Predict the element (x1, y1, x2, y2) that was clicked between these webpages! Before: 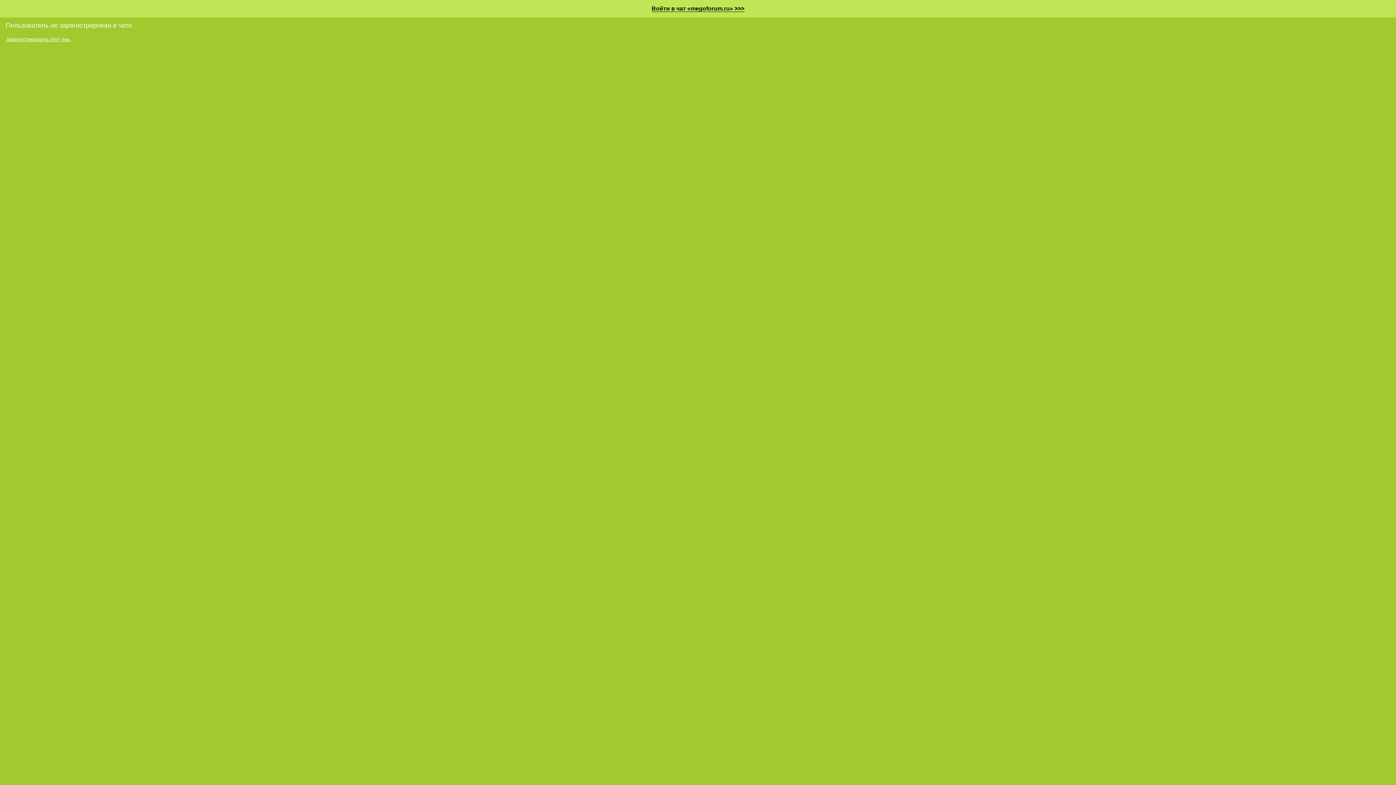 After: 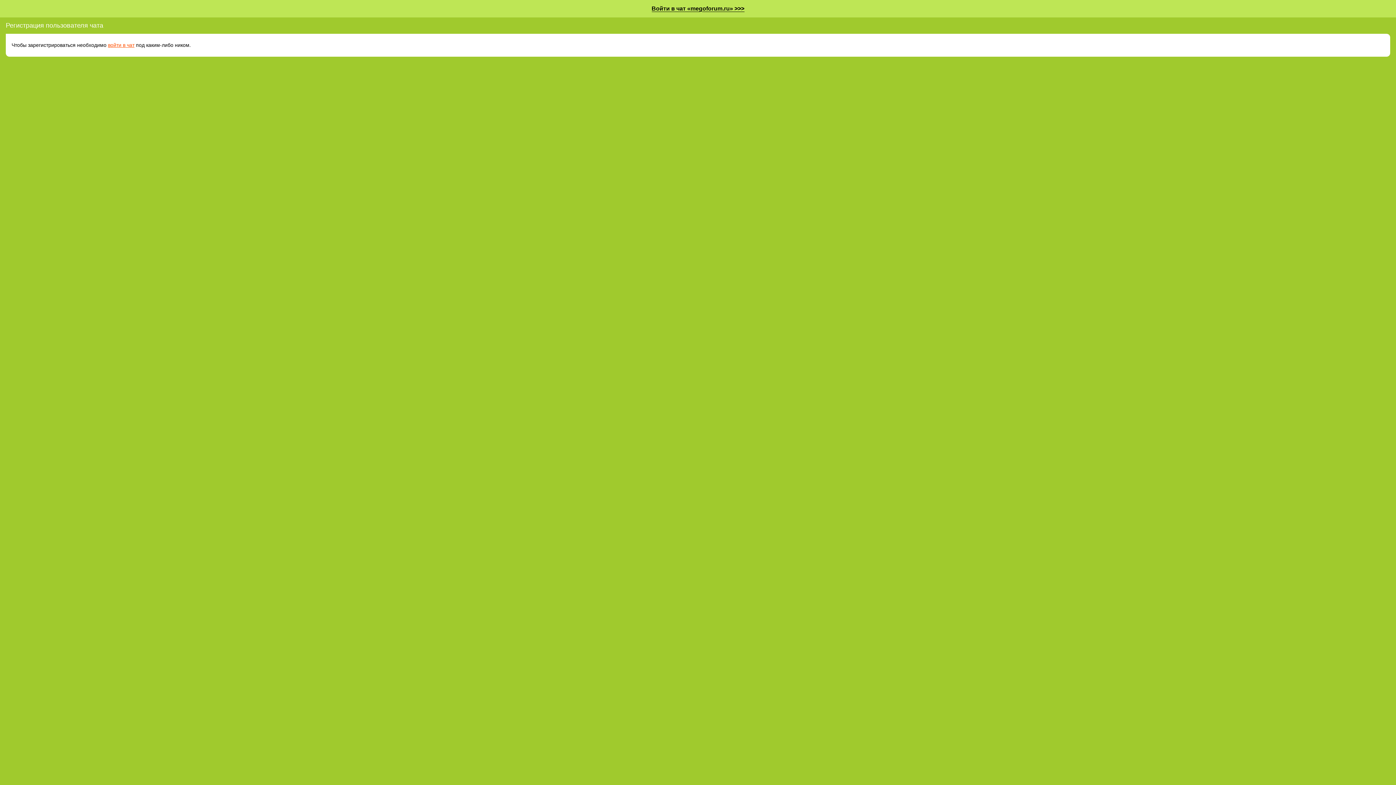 Action: label: Зарегистрировать этот ник. bbox: (5, 36, 70, 42)